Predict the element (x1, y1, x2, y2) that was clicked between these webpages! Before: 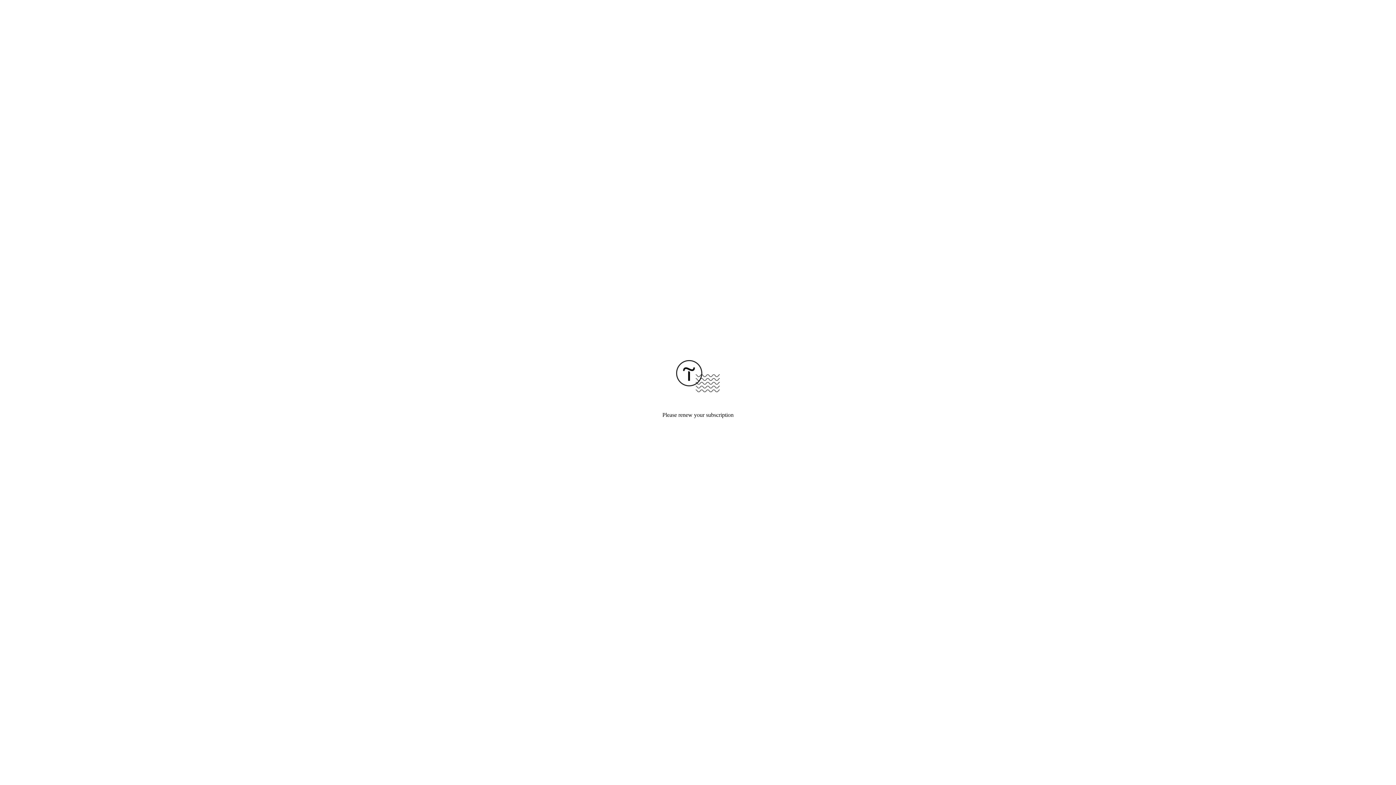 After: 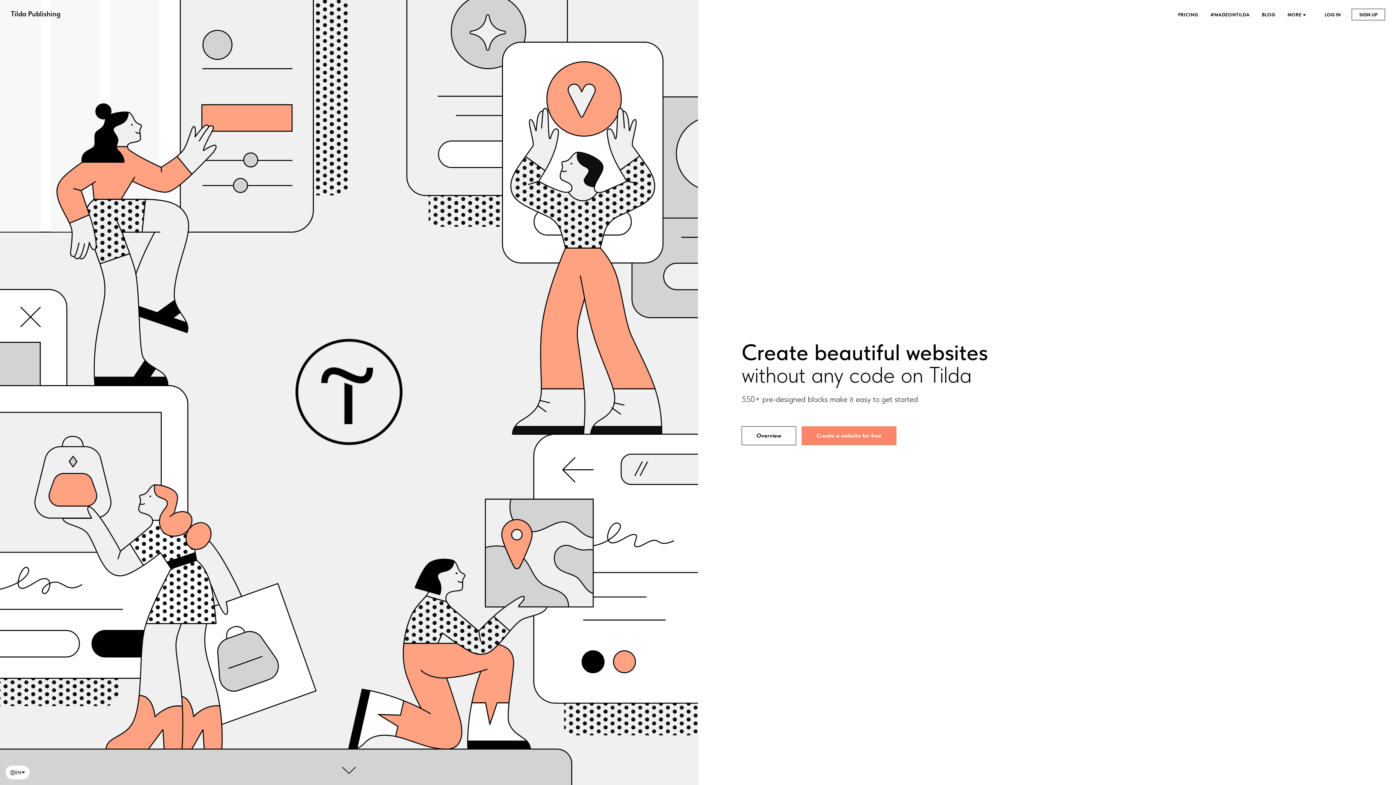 Action: bbox: (676, 387, 720, 393)